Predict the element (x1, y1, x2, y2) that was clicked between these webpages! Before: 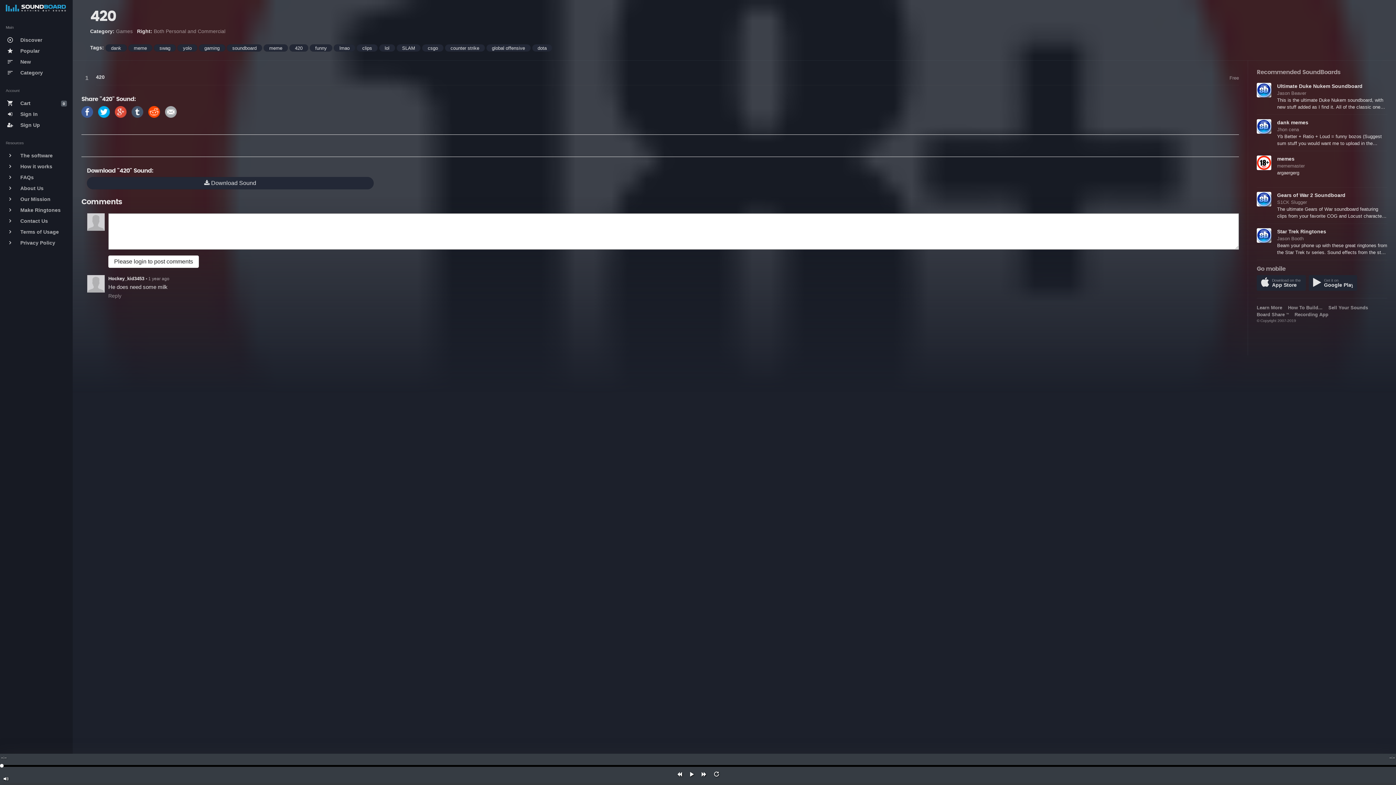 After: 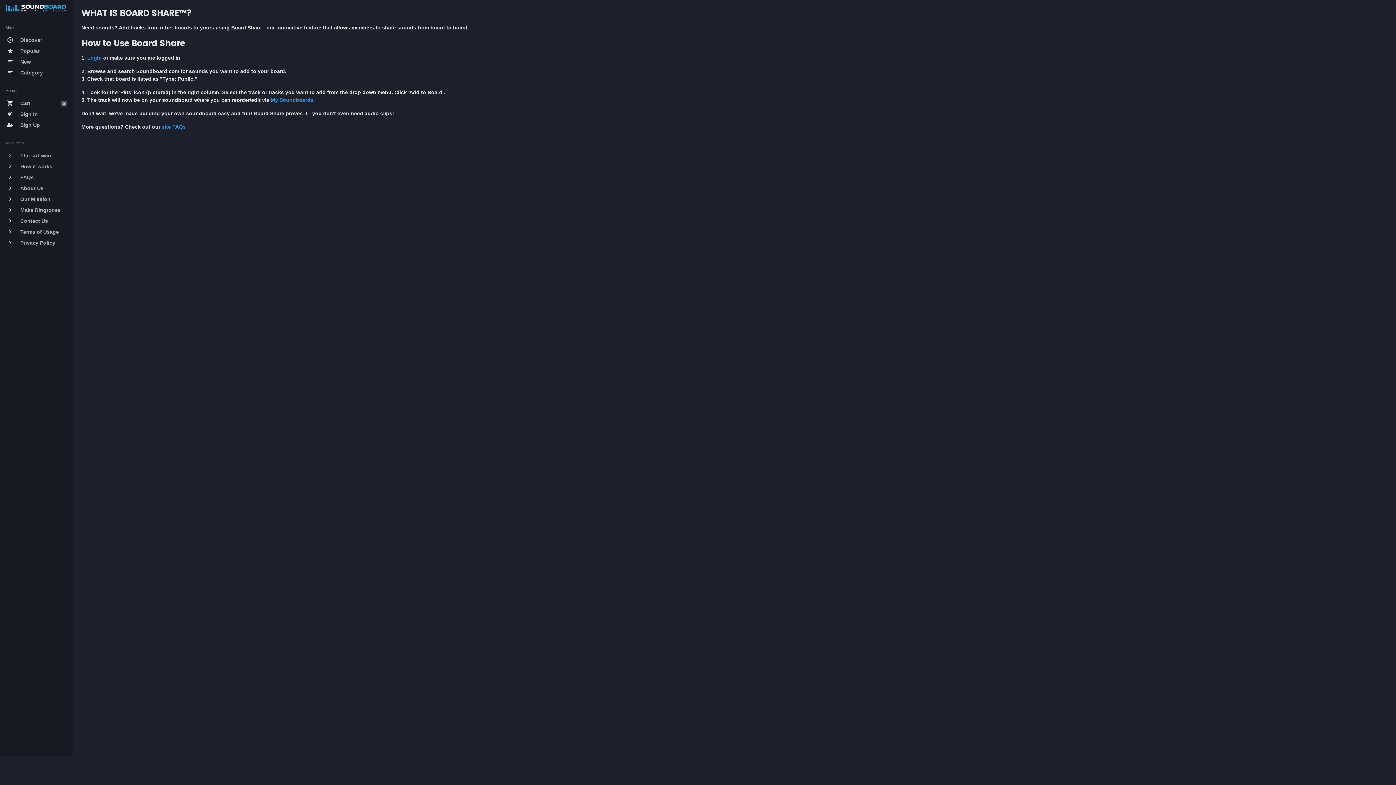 Action: bbox: (1257, 311, 1292, 318) label: Board Share TM  